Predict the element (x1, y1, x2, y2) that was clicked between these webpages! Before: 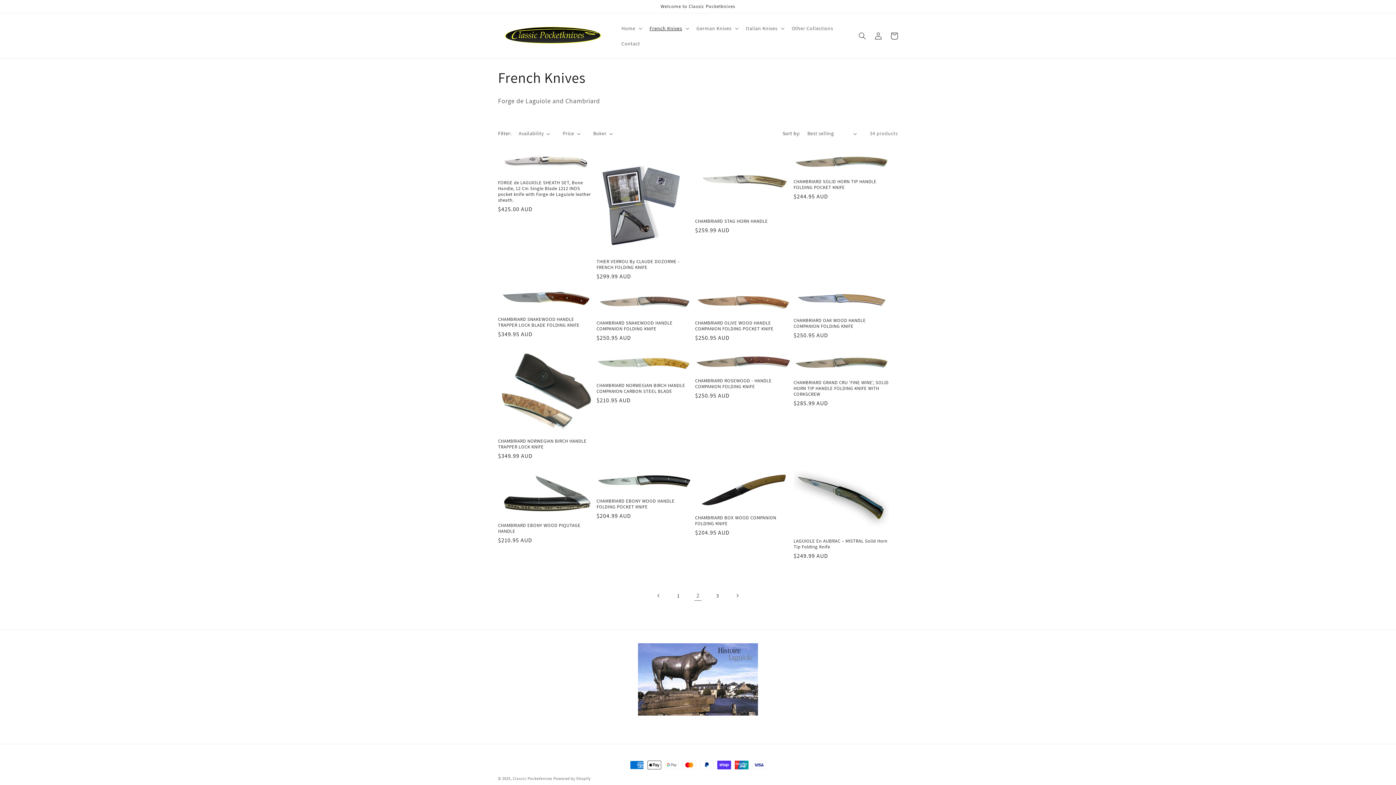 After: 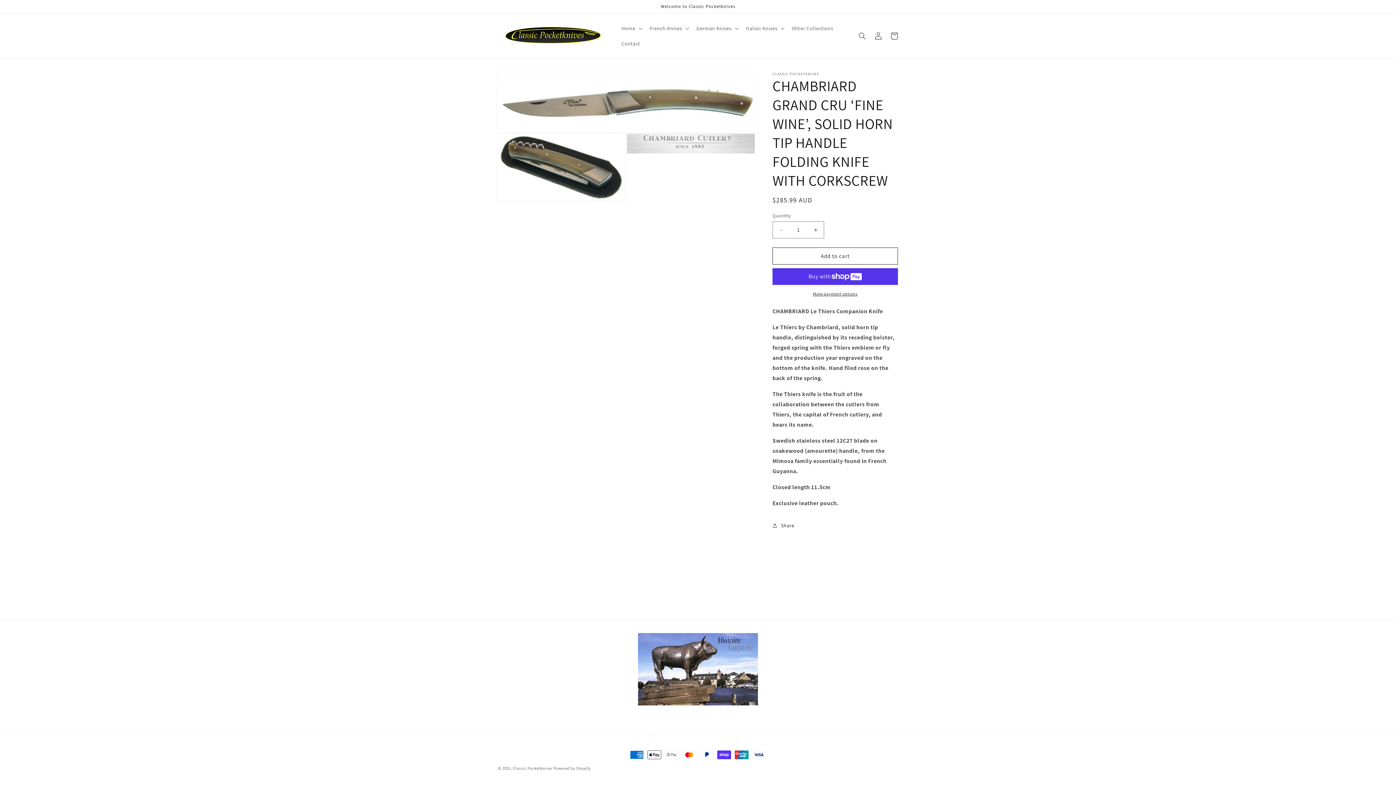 Action: bbox: (793, 380, 889, 397) label: CHAMBRIARD GRAND CRU ‘FINE WINE’, SOLID HORN TIP HANDLE FOLDING KNIFE WITH CORKSCREW